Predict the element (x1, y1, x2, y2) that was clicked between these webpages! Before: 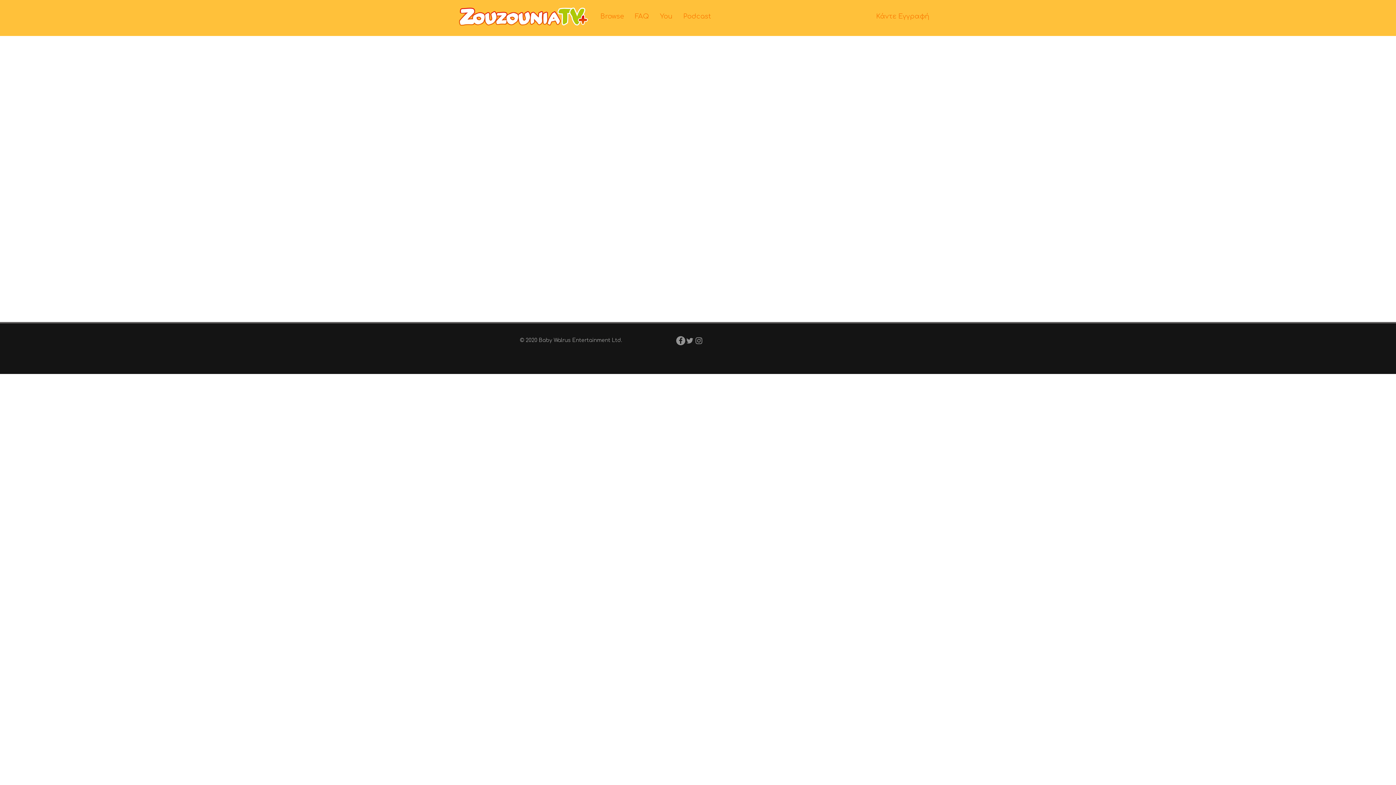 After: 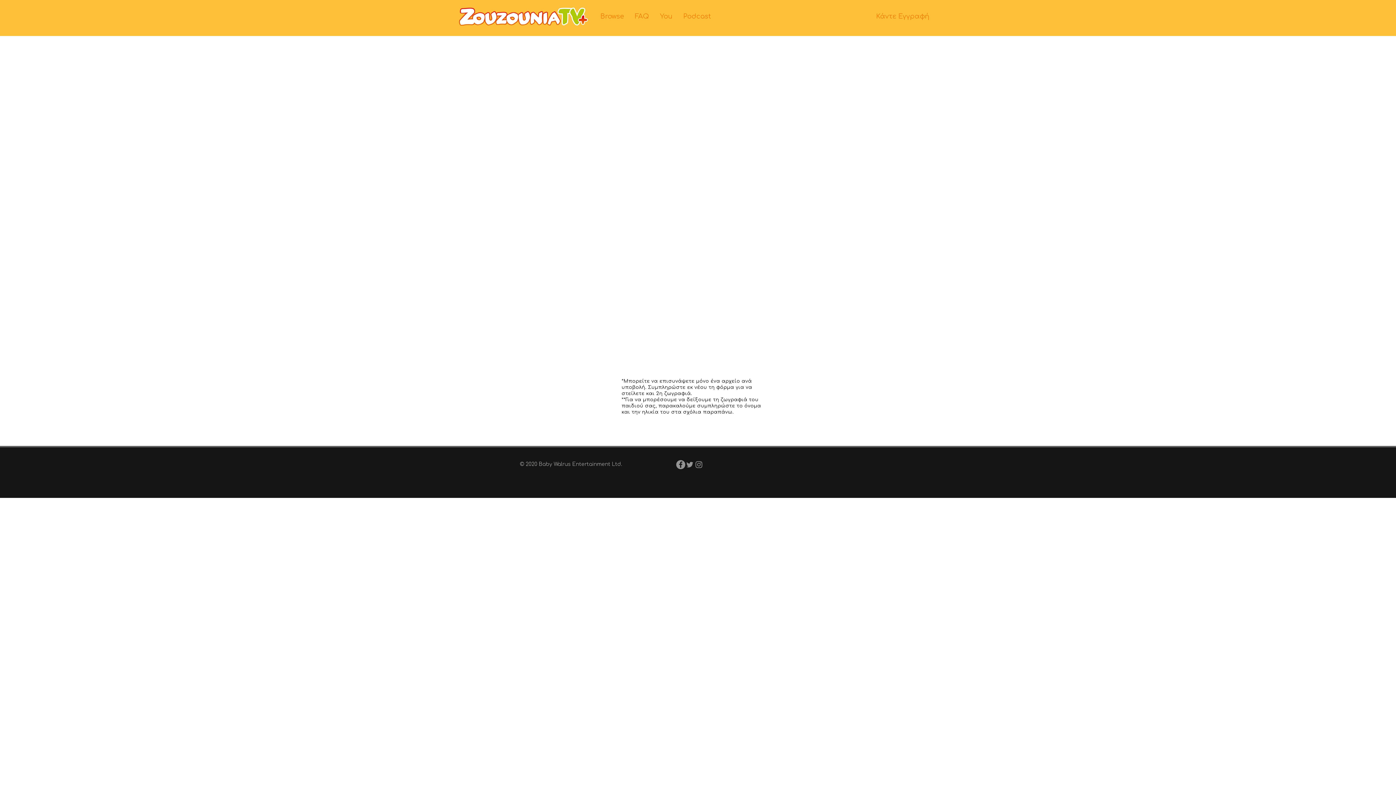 Action: bbox: (654, 5, 678, 28) label: You